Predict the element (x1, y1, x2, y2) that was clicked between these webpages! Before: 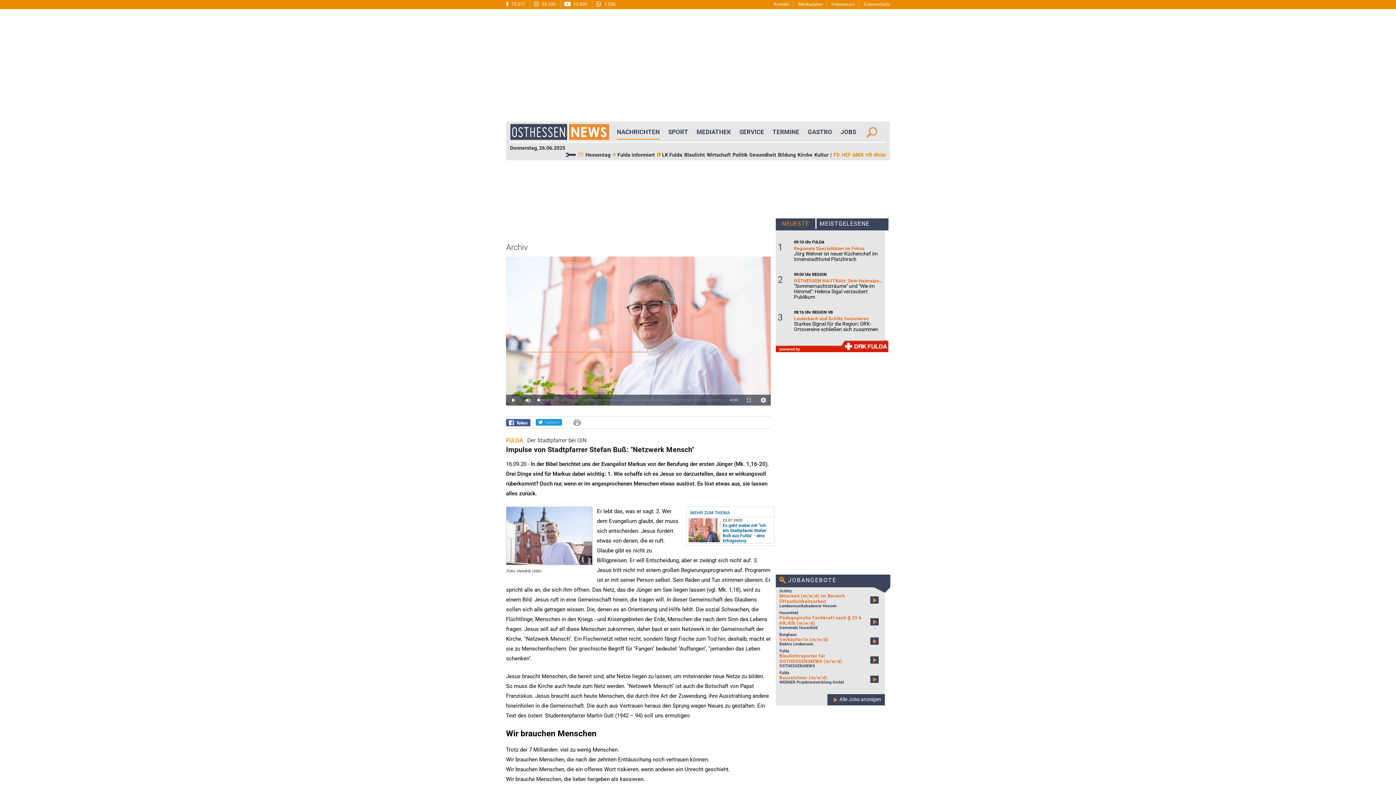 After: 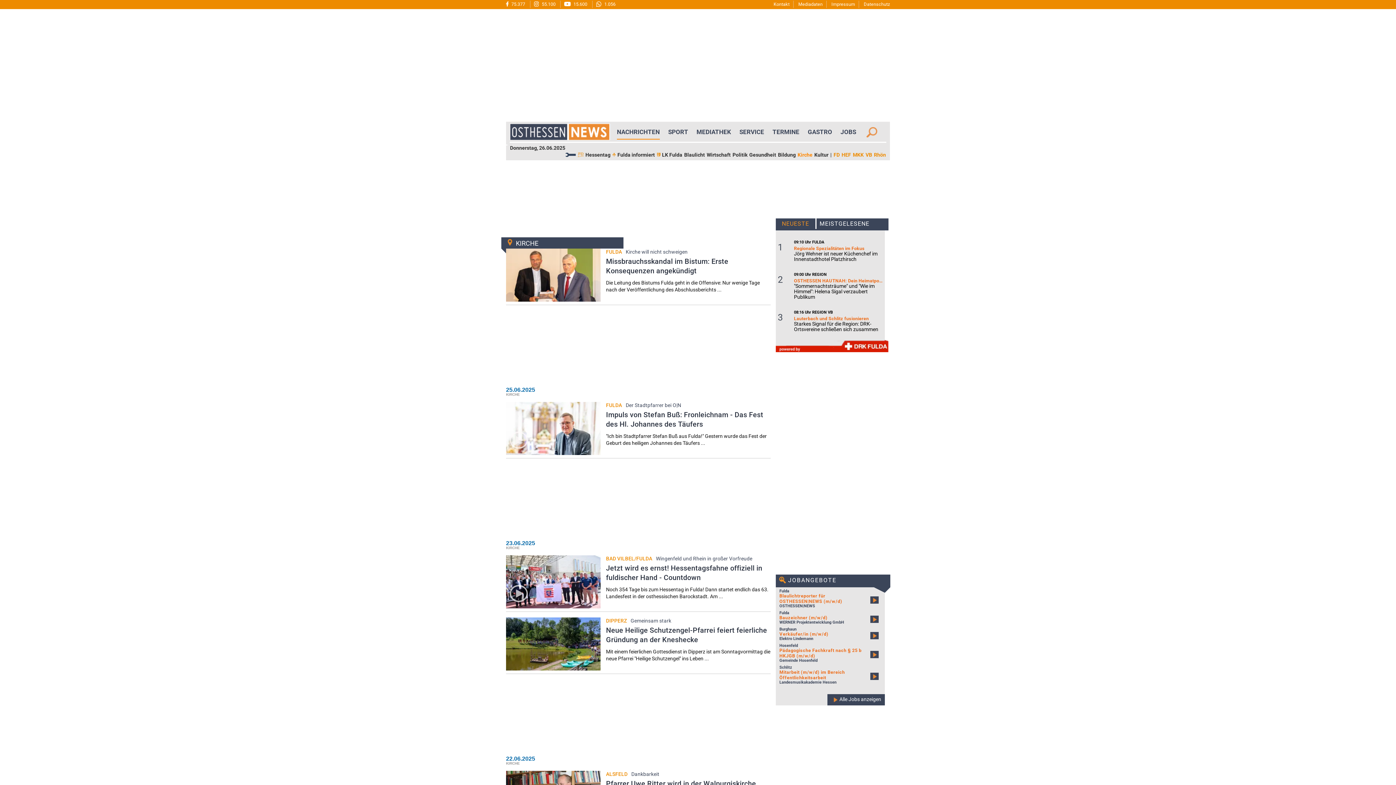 Action: label: Kirche bbox: (797, 152, 812, 157)